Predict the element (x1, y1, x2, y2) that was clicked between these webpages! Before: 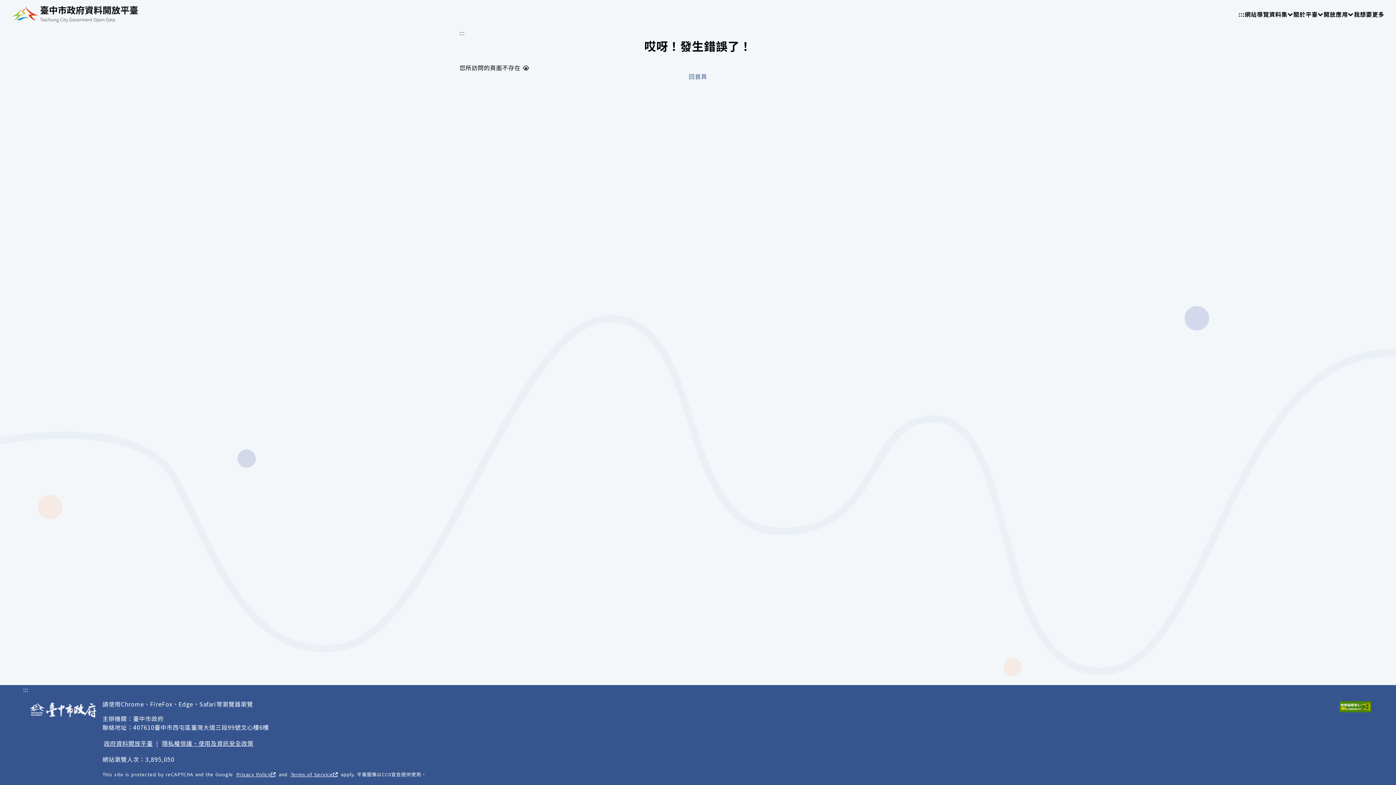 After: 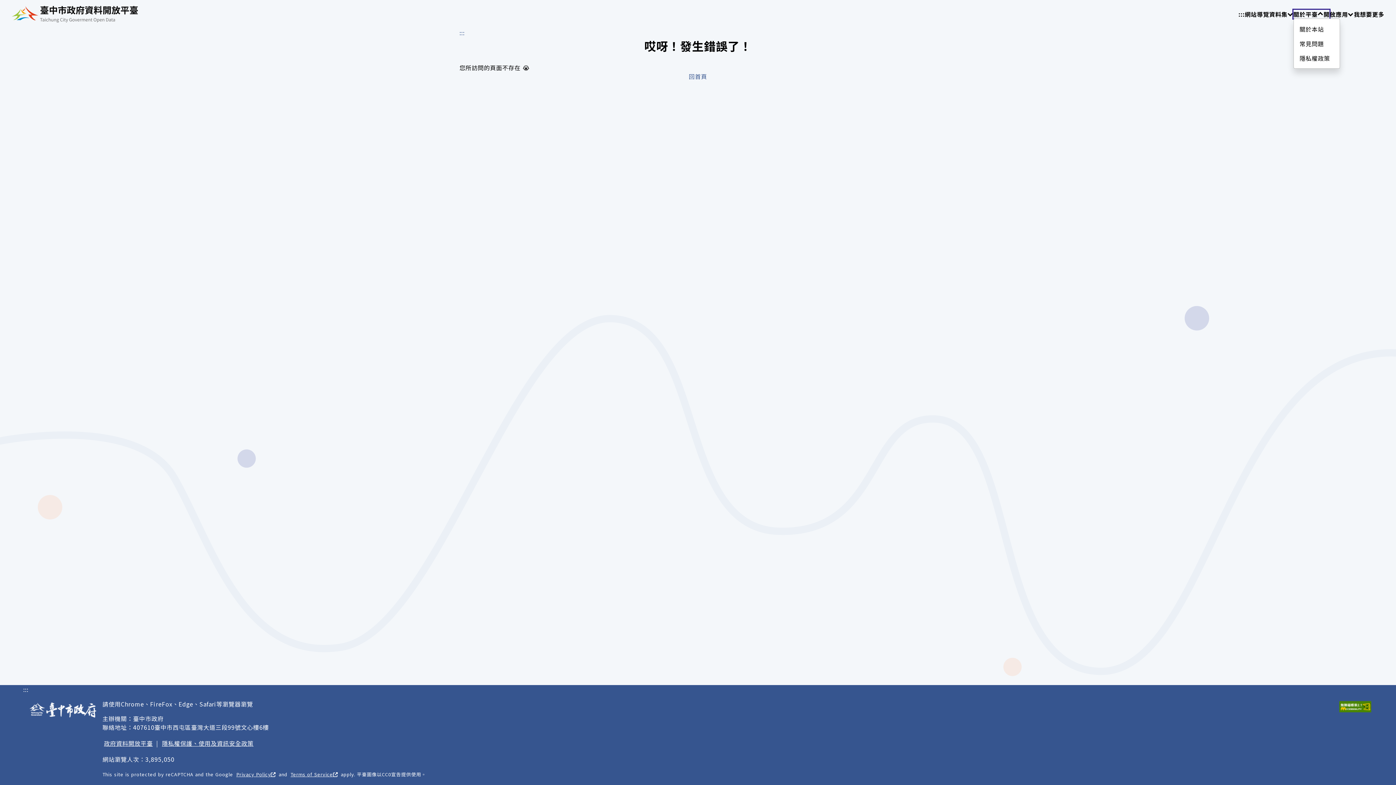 Action: label: 關於平臺
請使用 TAB 操作選單 bbox: (1293, 9, 1329, 18)